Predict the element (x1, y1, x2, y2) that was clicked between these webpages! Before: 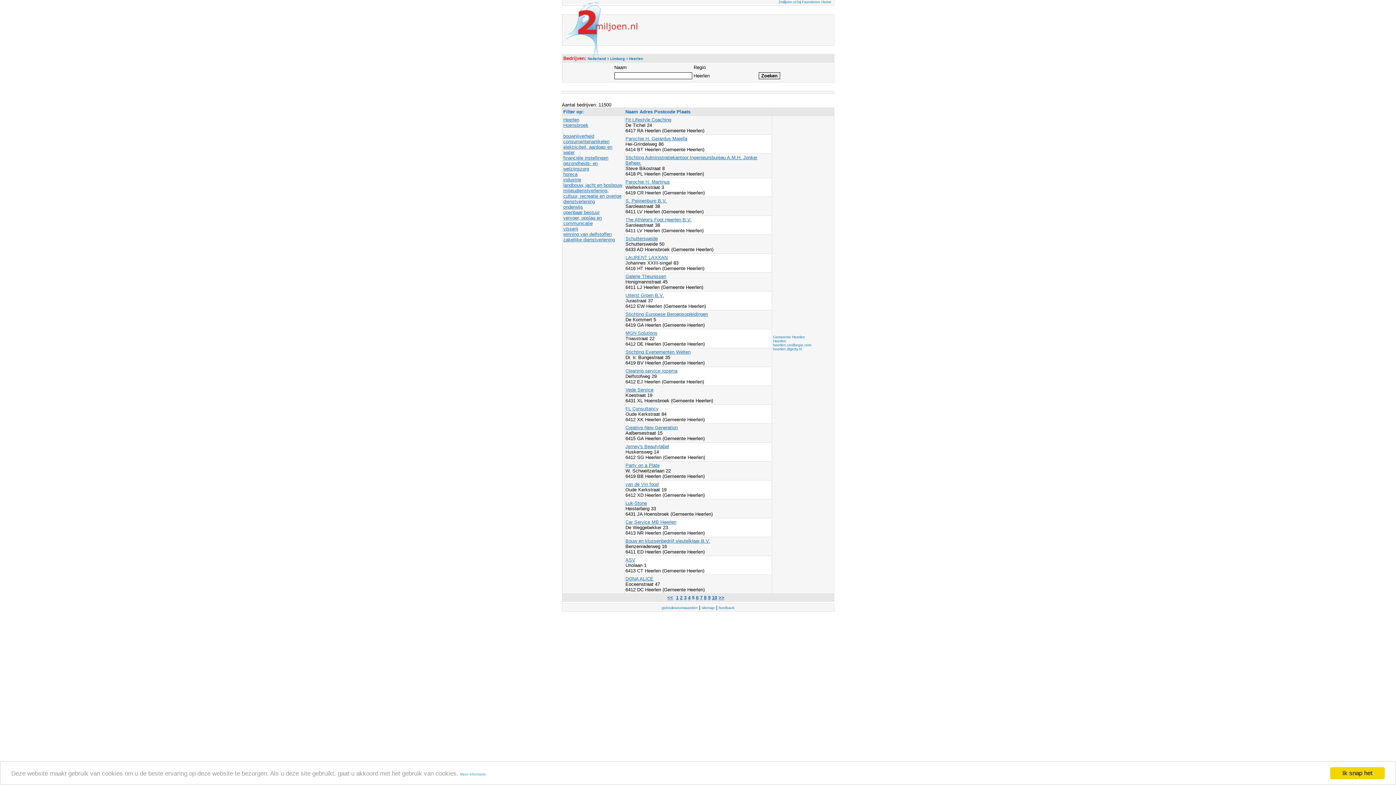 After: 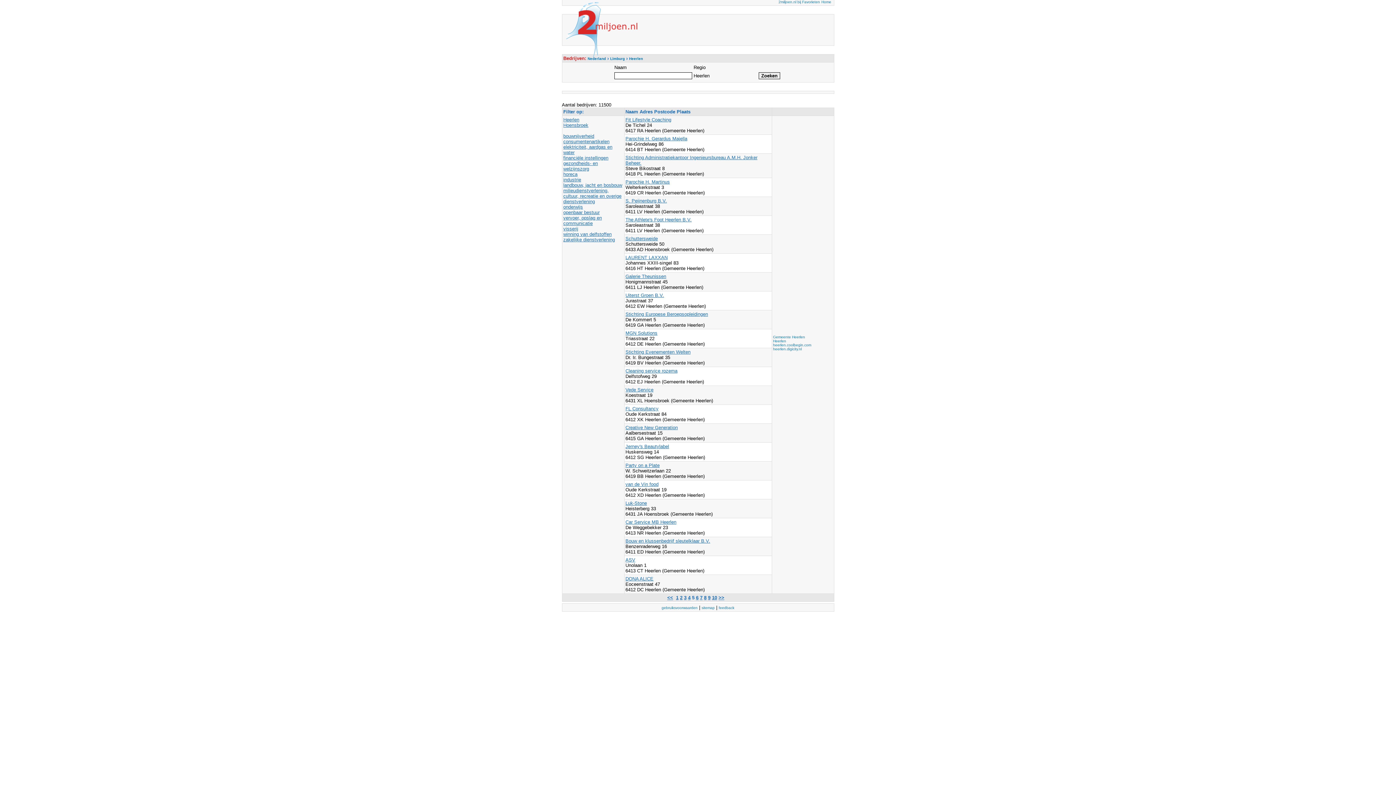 Action: bbox: (1330, 767, 1385, 779) label: Ik snap het